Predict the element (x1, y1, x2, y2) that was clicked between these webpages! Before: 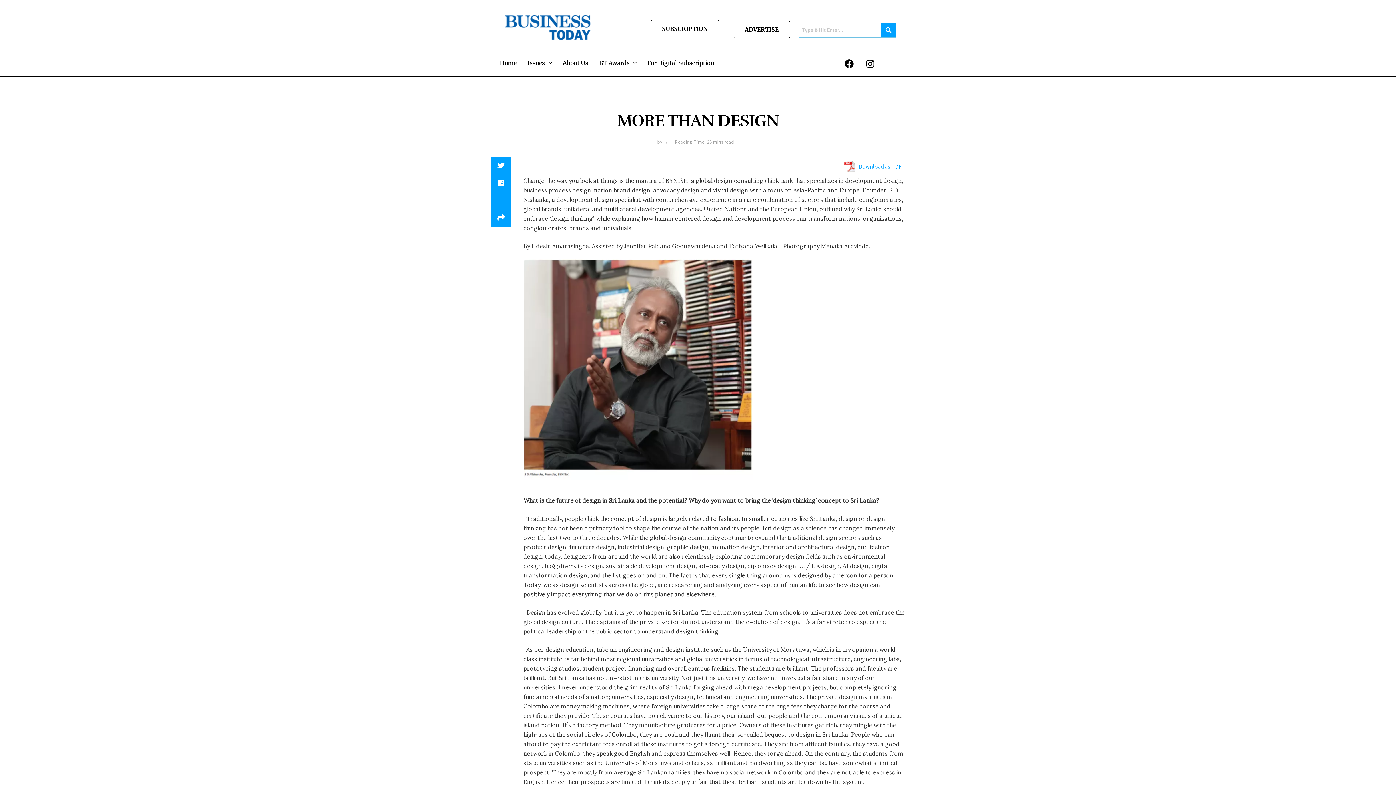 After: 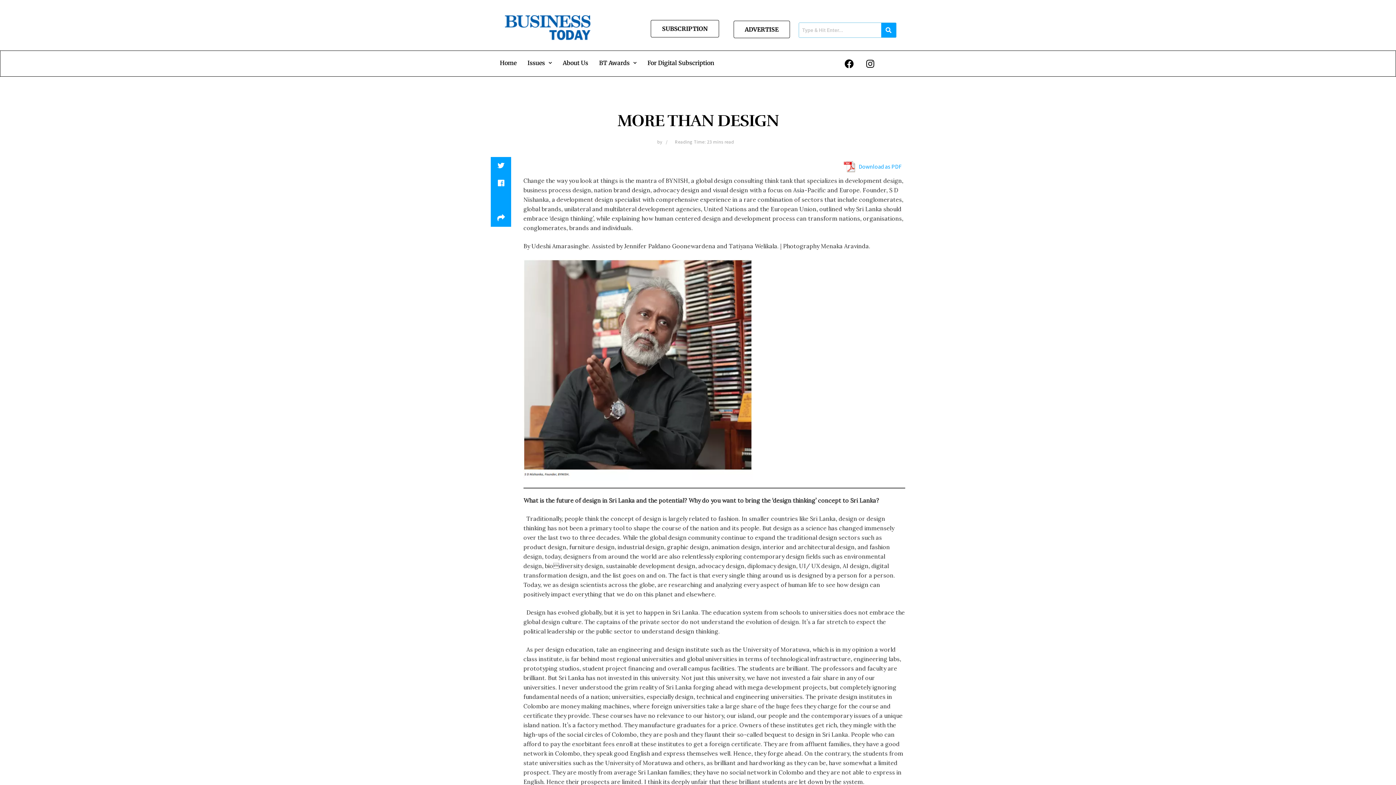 Action: label: For Digital Subscription bbox: (642, 54, 720, 71)